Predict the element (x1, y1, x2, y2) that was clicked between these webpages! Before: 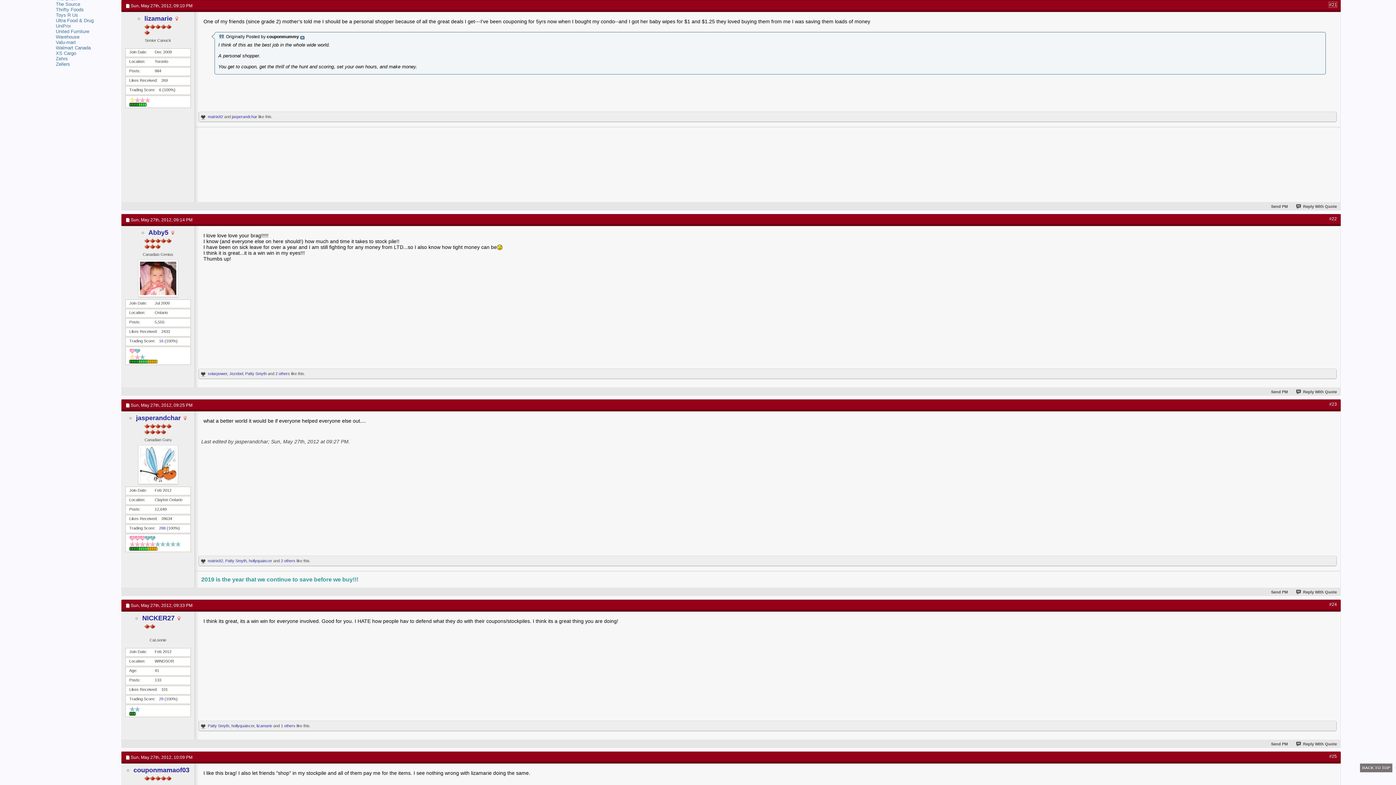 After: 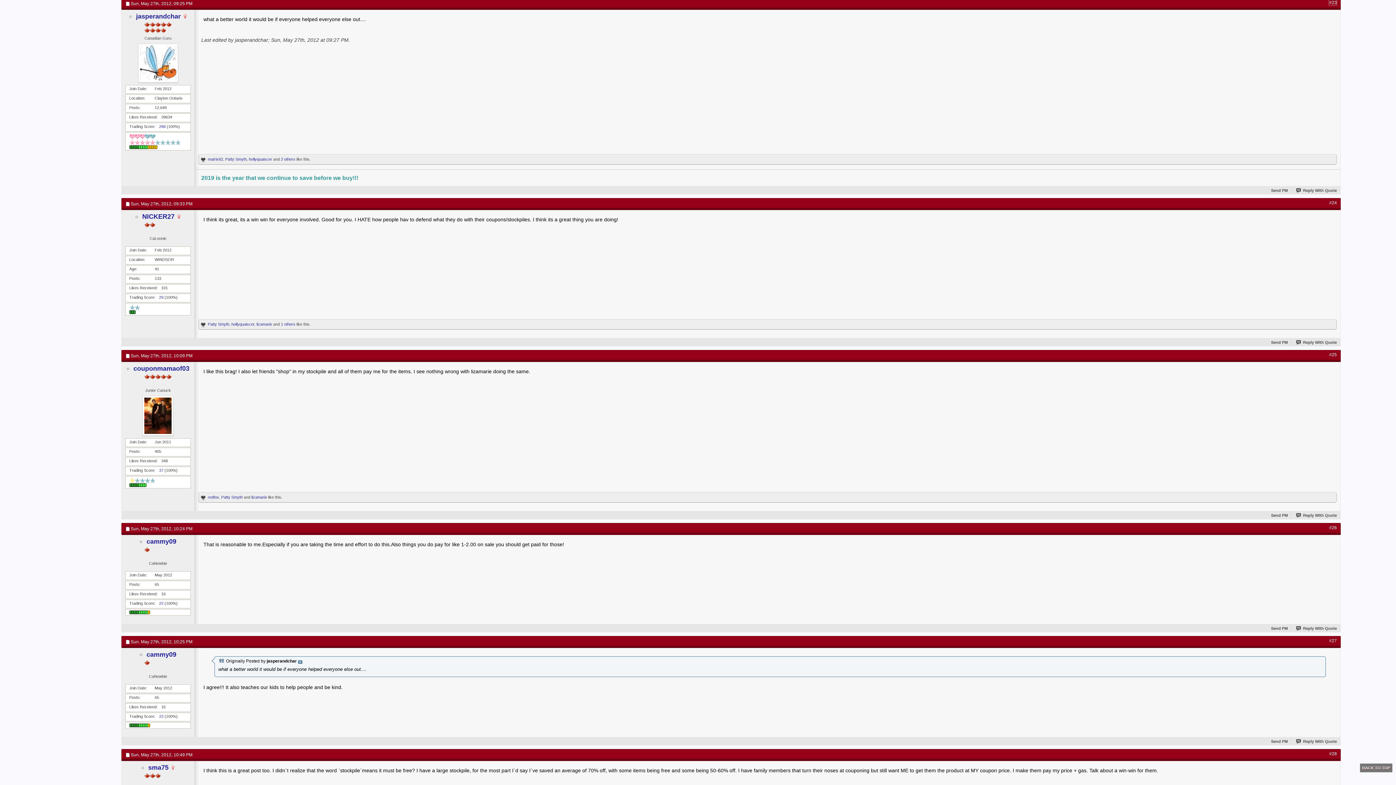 Action: label: #23 bbox: (1329, 401, 1337, 407)